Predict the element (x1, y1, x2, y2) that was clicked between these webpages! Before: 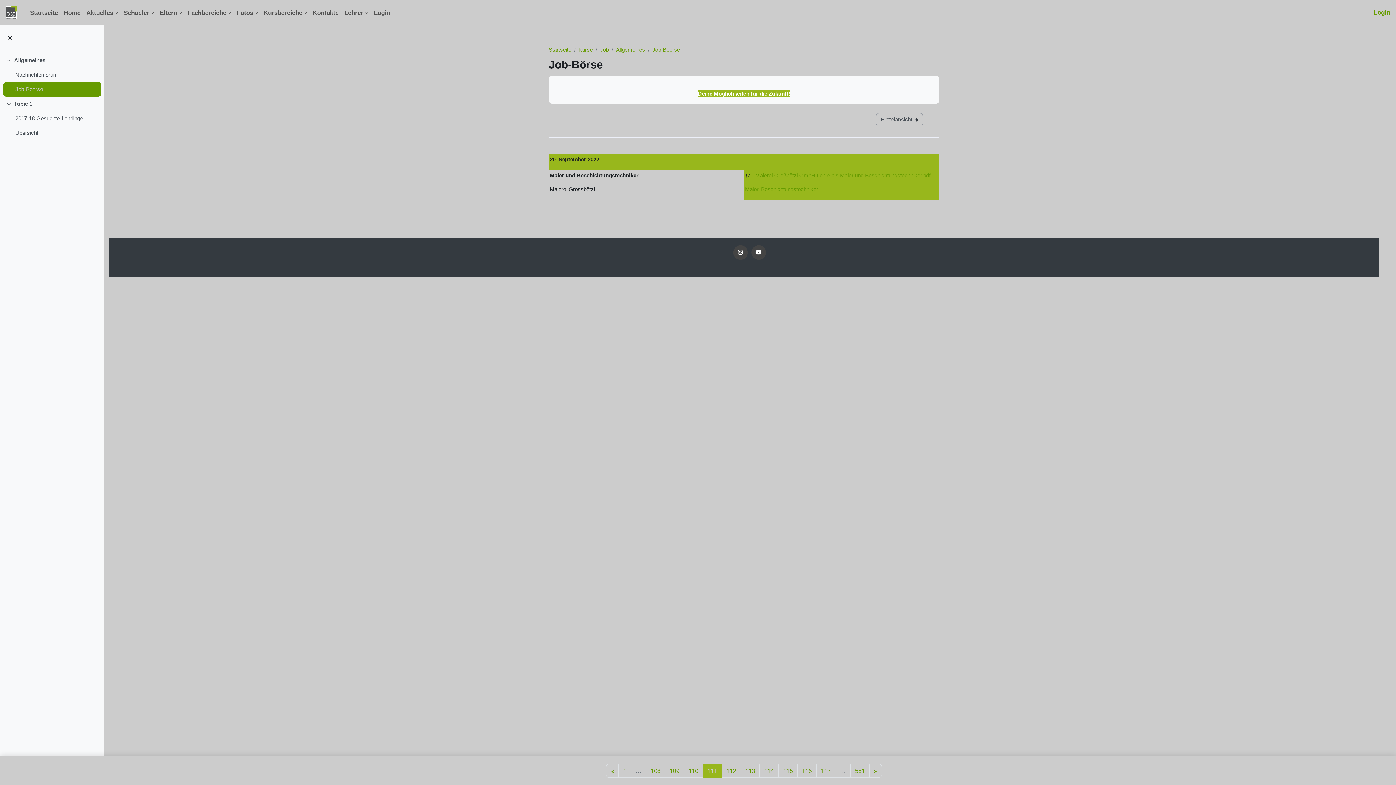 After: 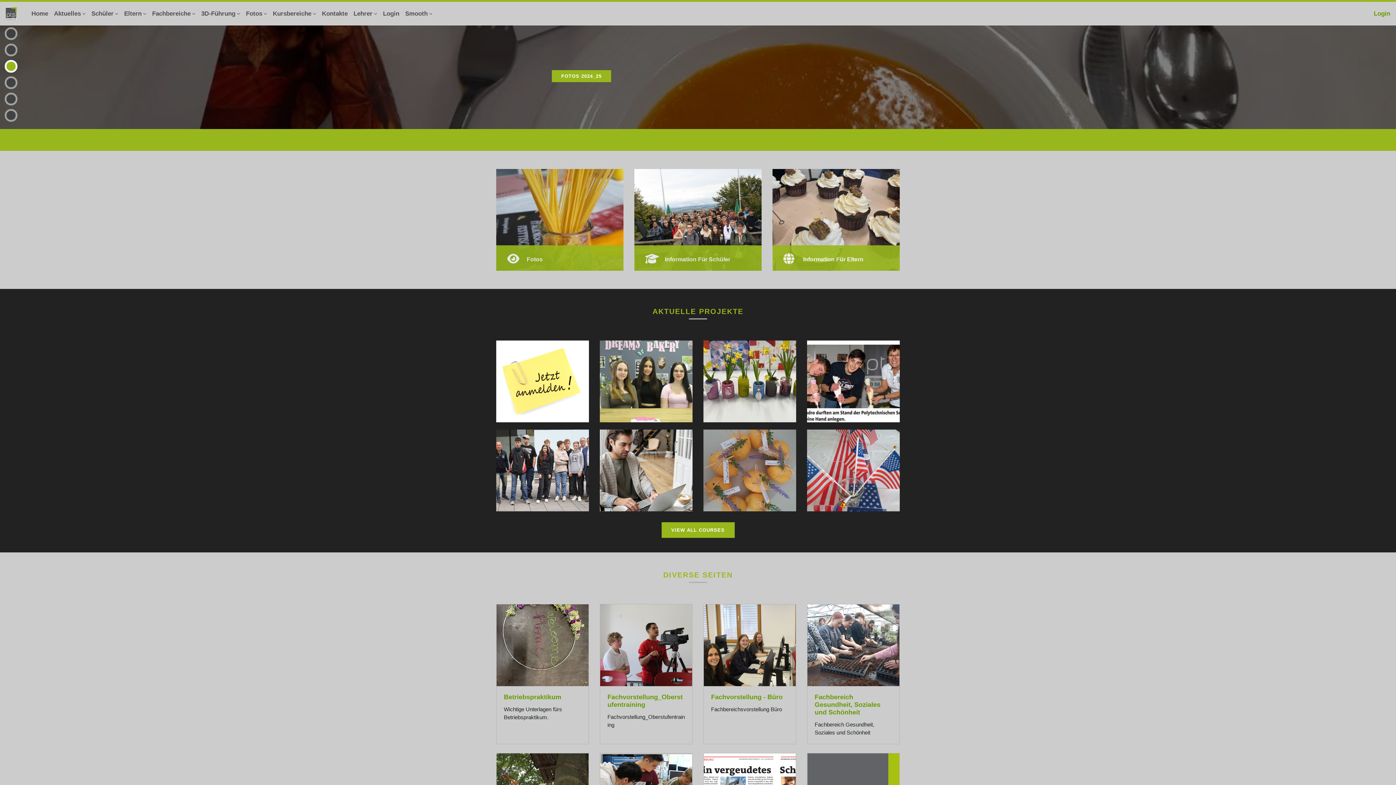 Action: label: Home bbox: (60, 0, 83, 25)